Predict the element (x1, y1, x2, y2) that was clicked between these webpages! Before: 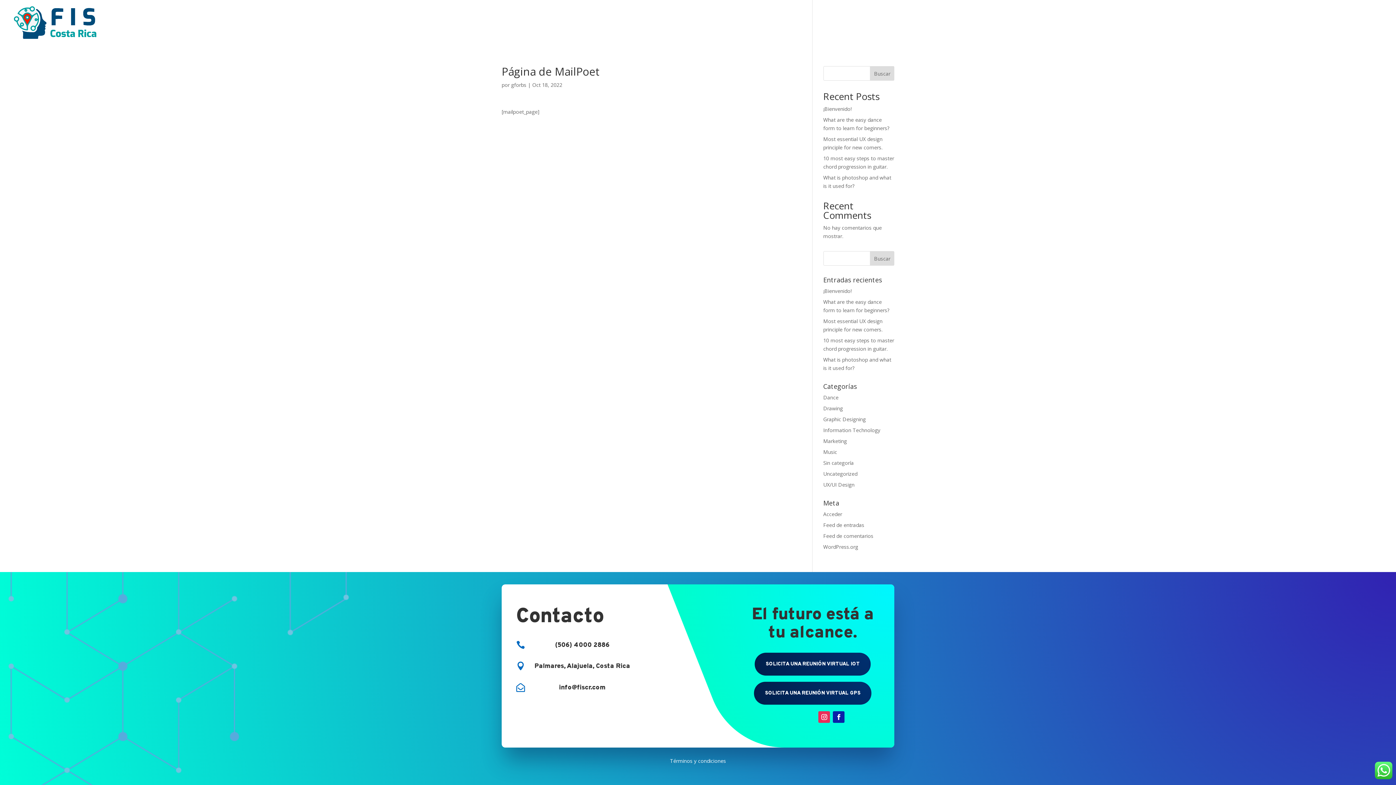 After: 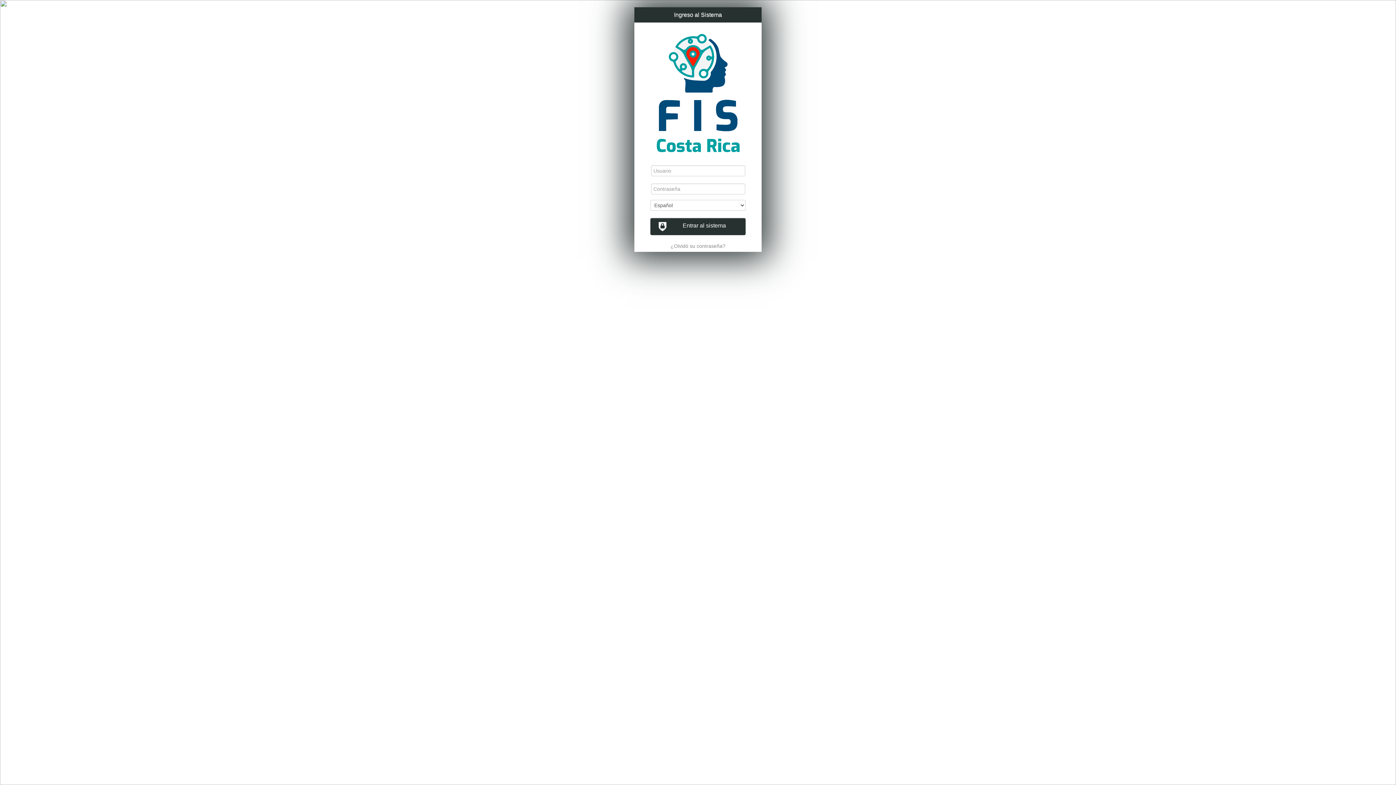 Action: bbox: (1228, 20, 1249, 45) label: Full Pack